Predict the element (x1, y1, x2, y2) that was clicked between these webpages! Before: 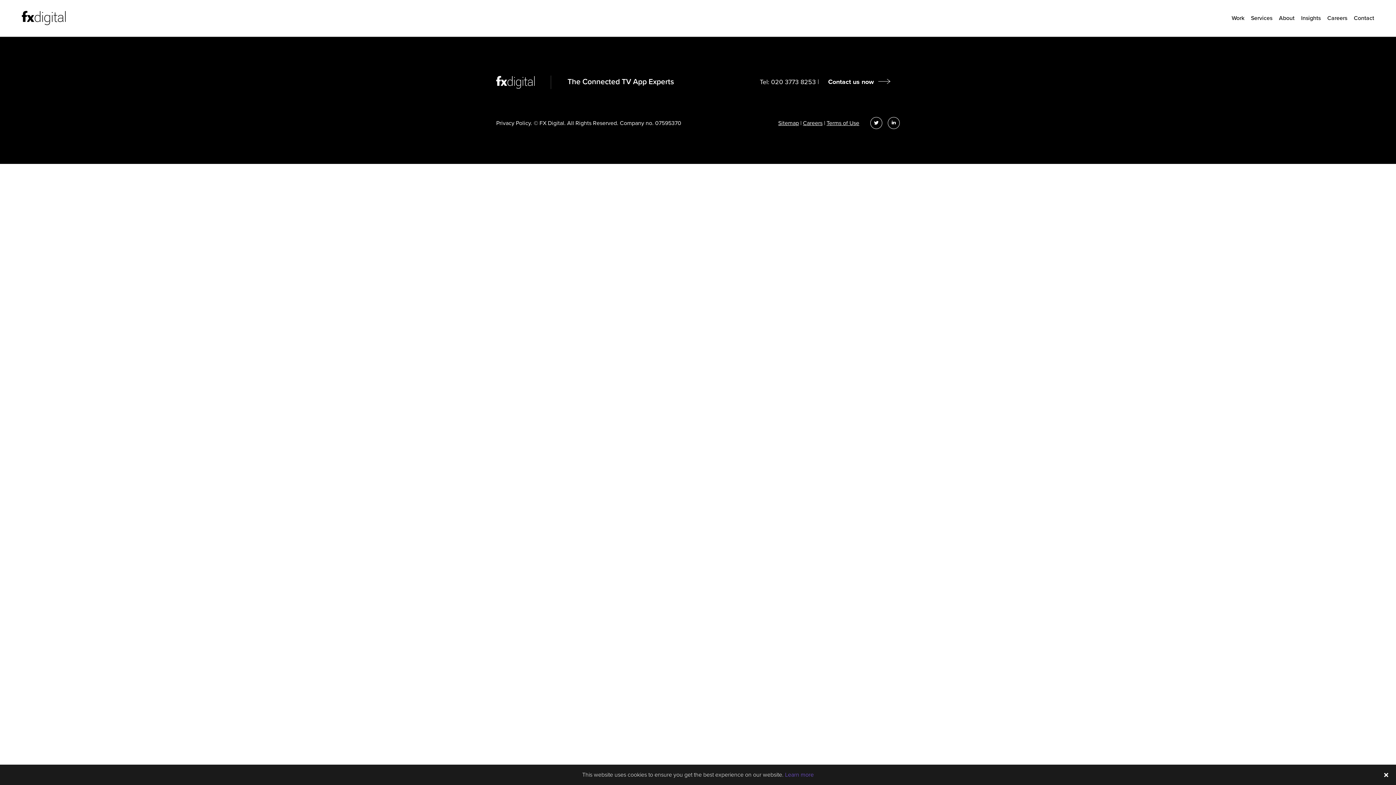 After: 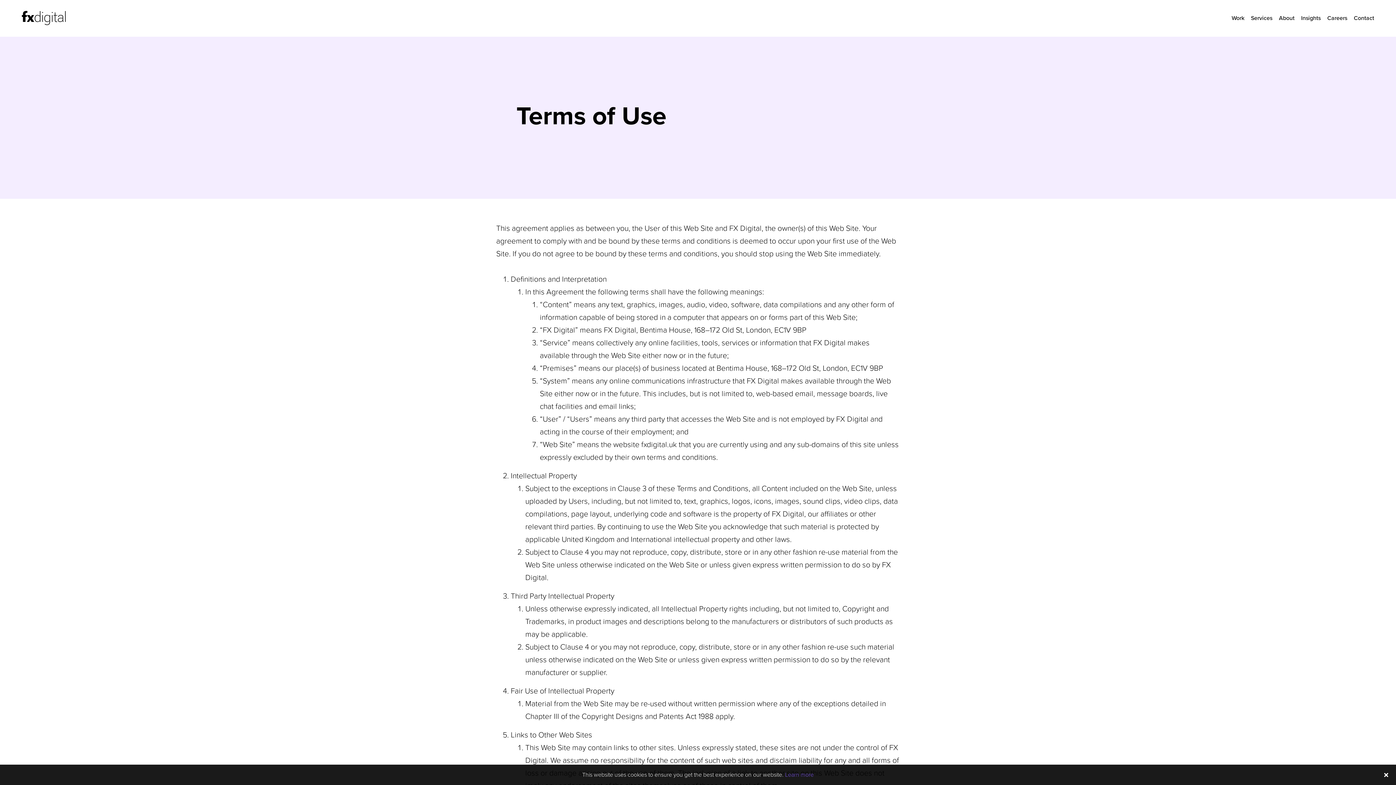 Action: bbox: (826, 119, 859, 126) label: Terms of Use